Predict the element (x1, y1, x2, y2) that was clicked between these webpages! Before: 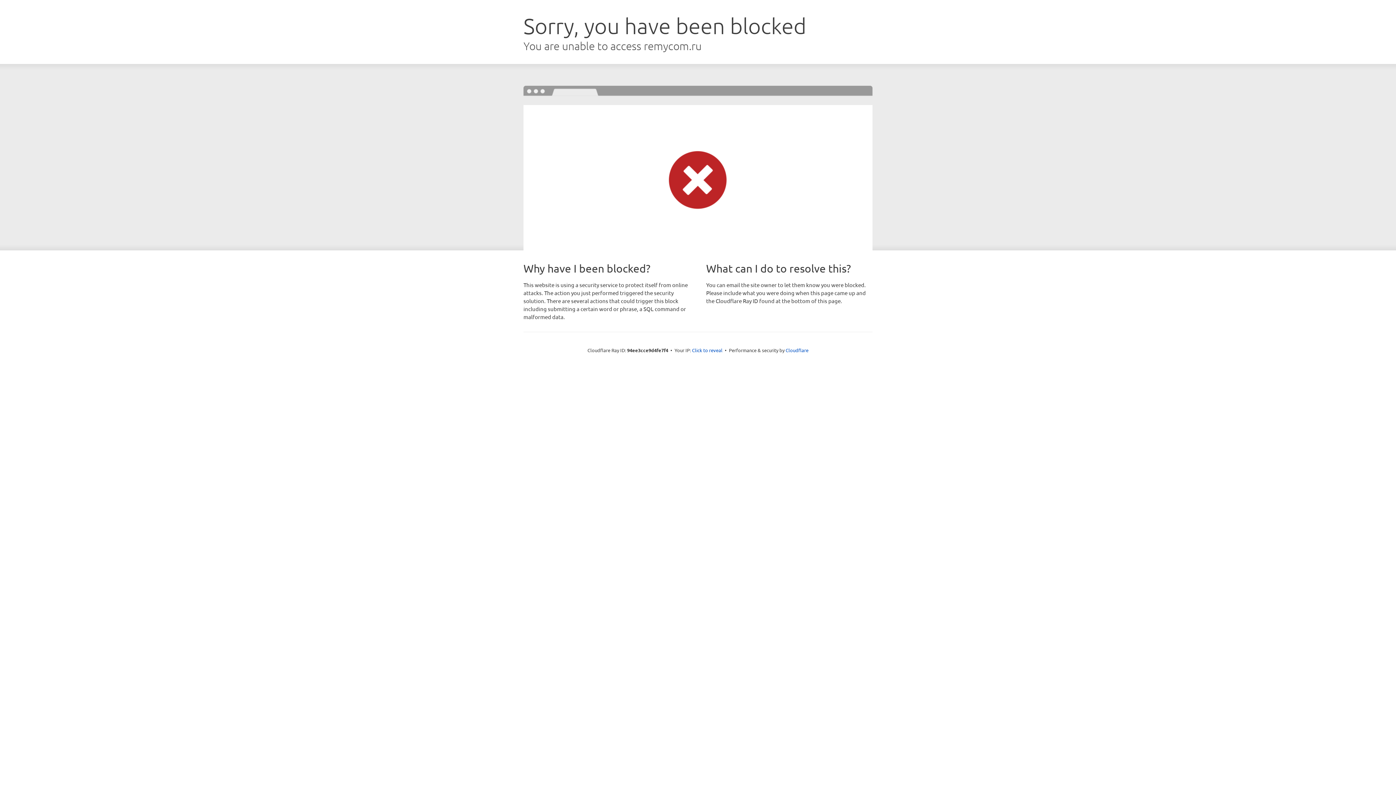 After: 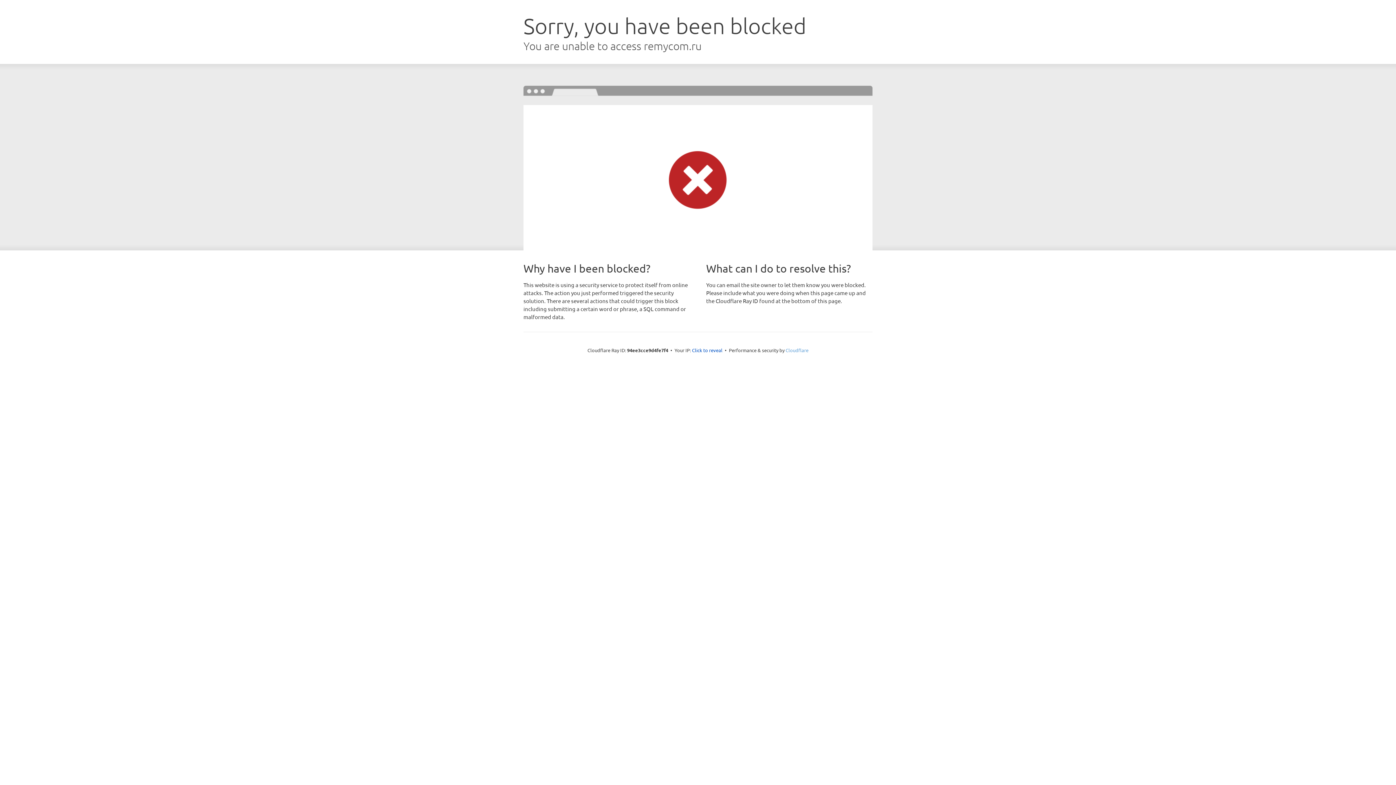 Action: label: Cloudflare bbox: (785, 347, 808, 353)